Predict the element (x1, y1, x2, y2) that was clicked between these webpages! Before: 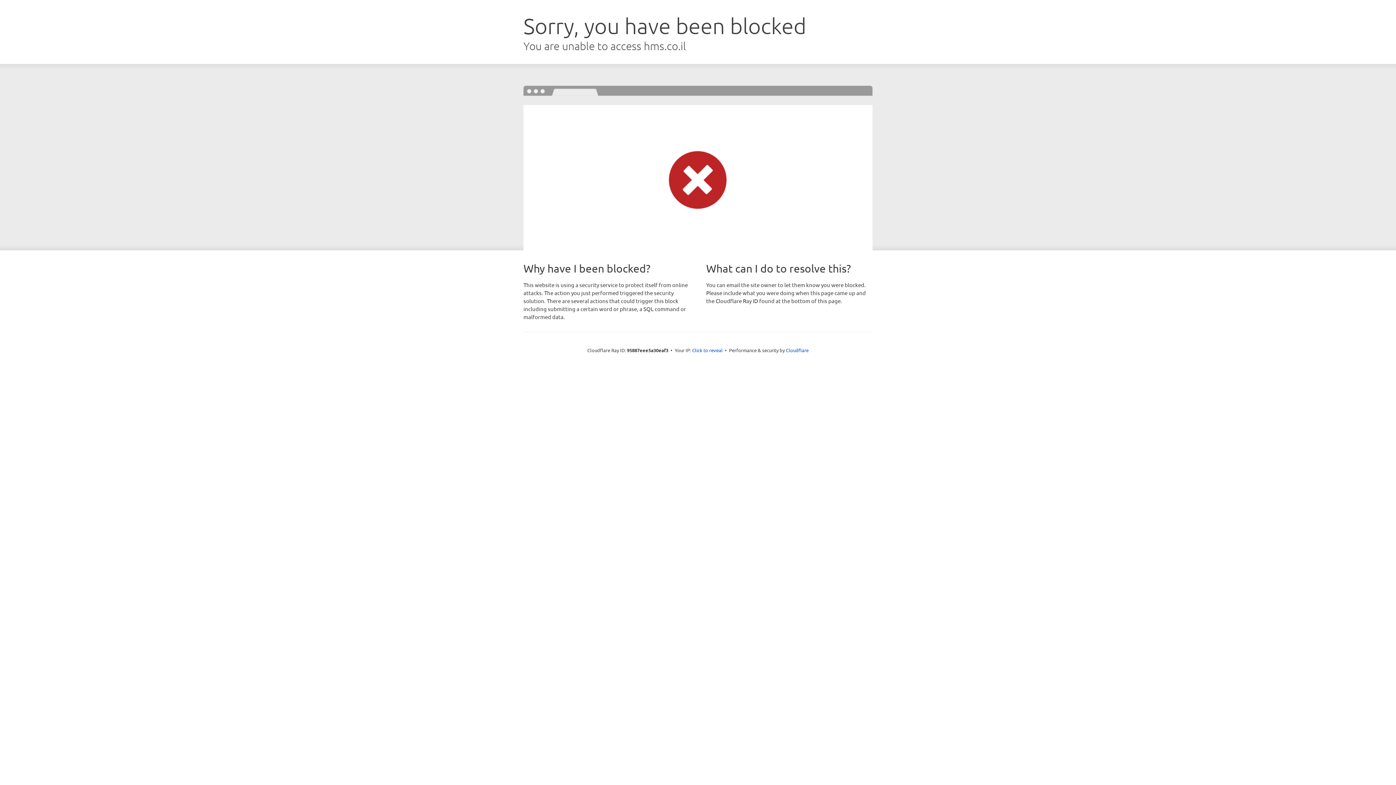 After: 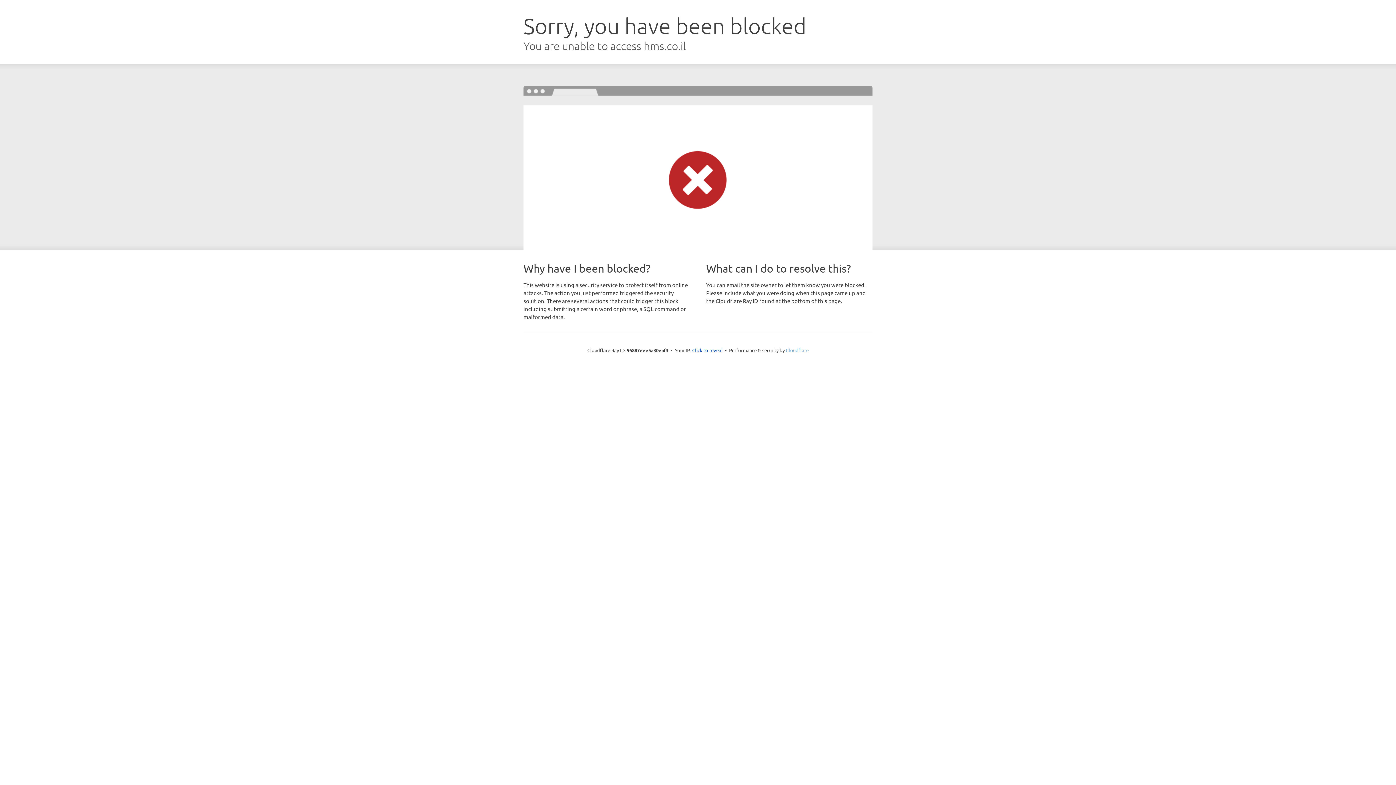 Action: bbox: (786, 347, 808, 353) label: Cloudflare